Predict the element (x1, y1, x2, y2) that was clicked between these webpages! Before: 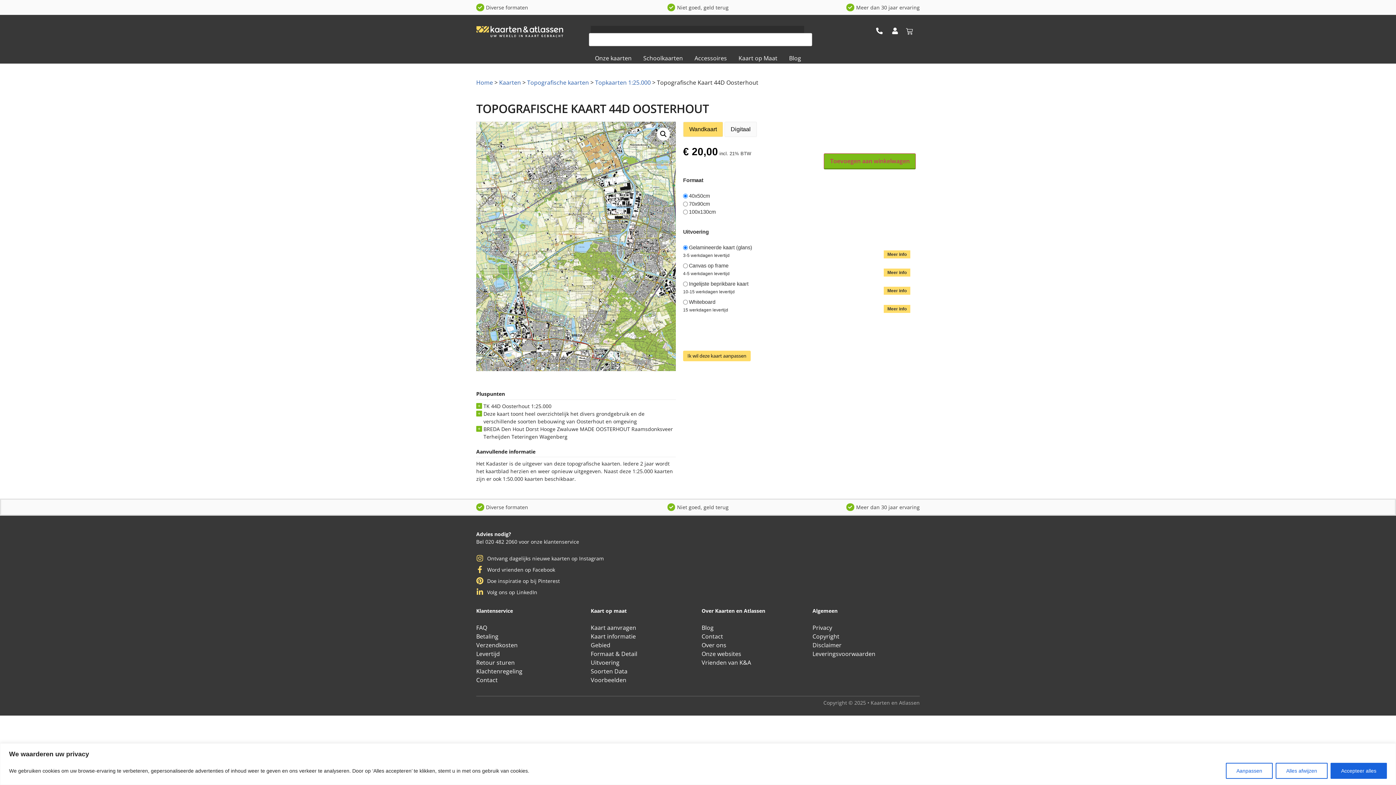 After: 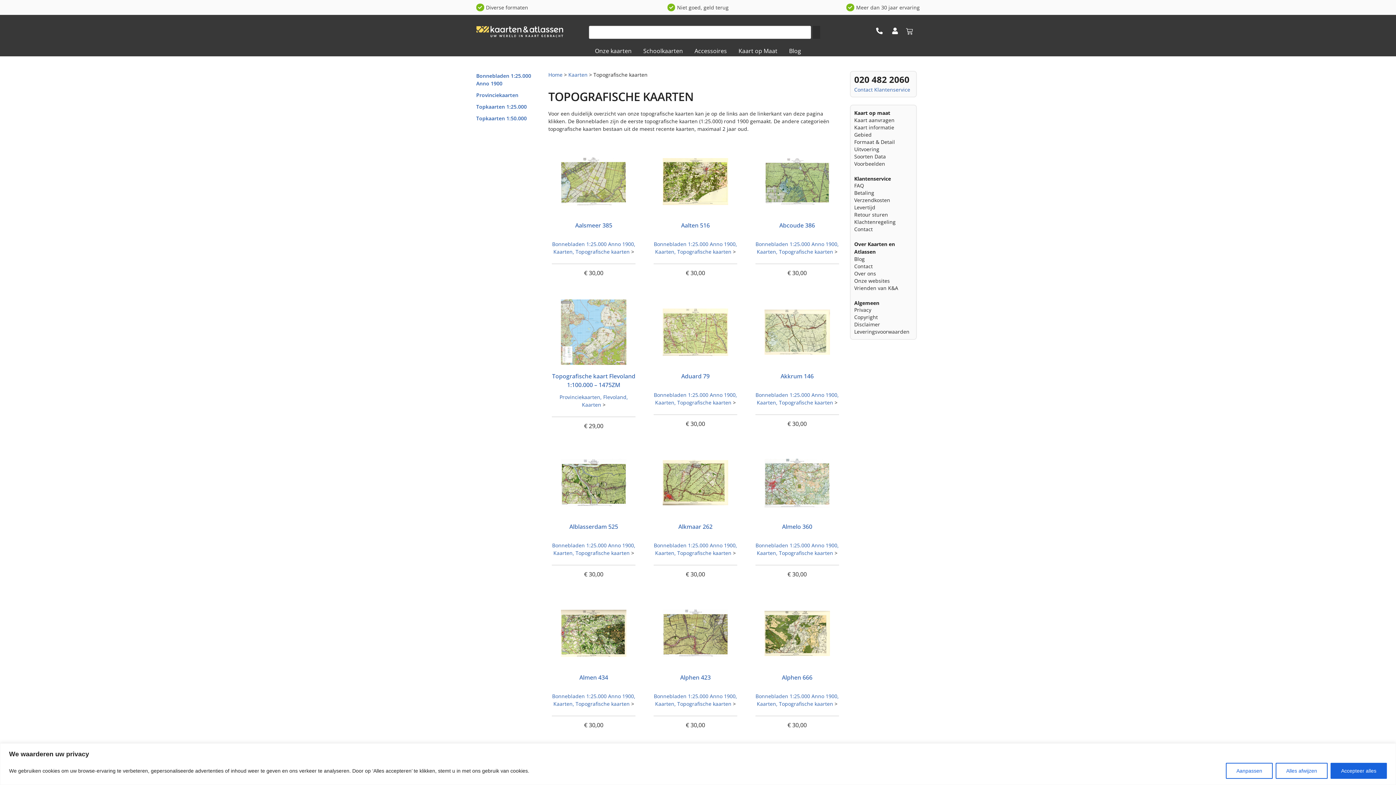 Action: bbox: (527, 78, 589, 86) label: Topografische kaarten